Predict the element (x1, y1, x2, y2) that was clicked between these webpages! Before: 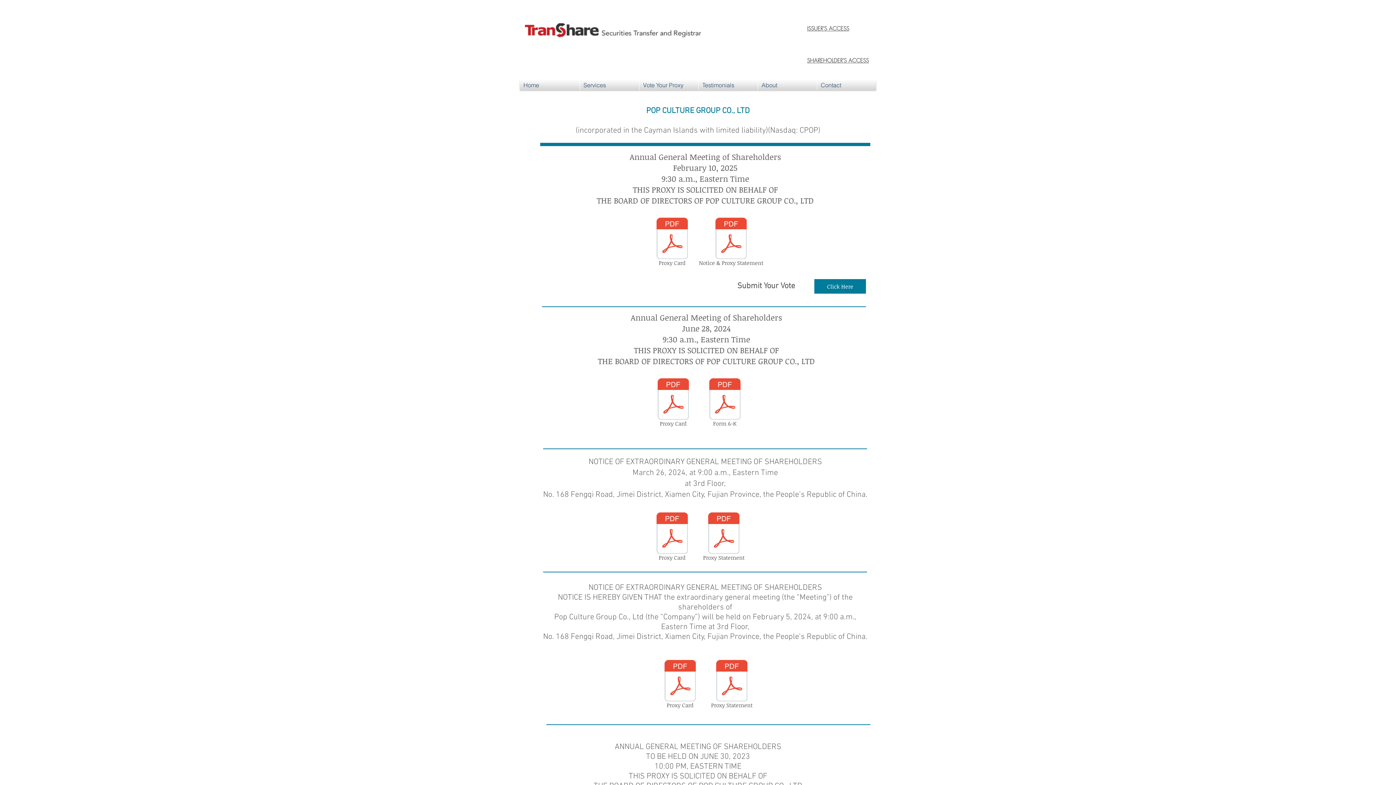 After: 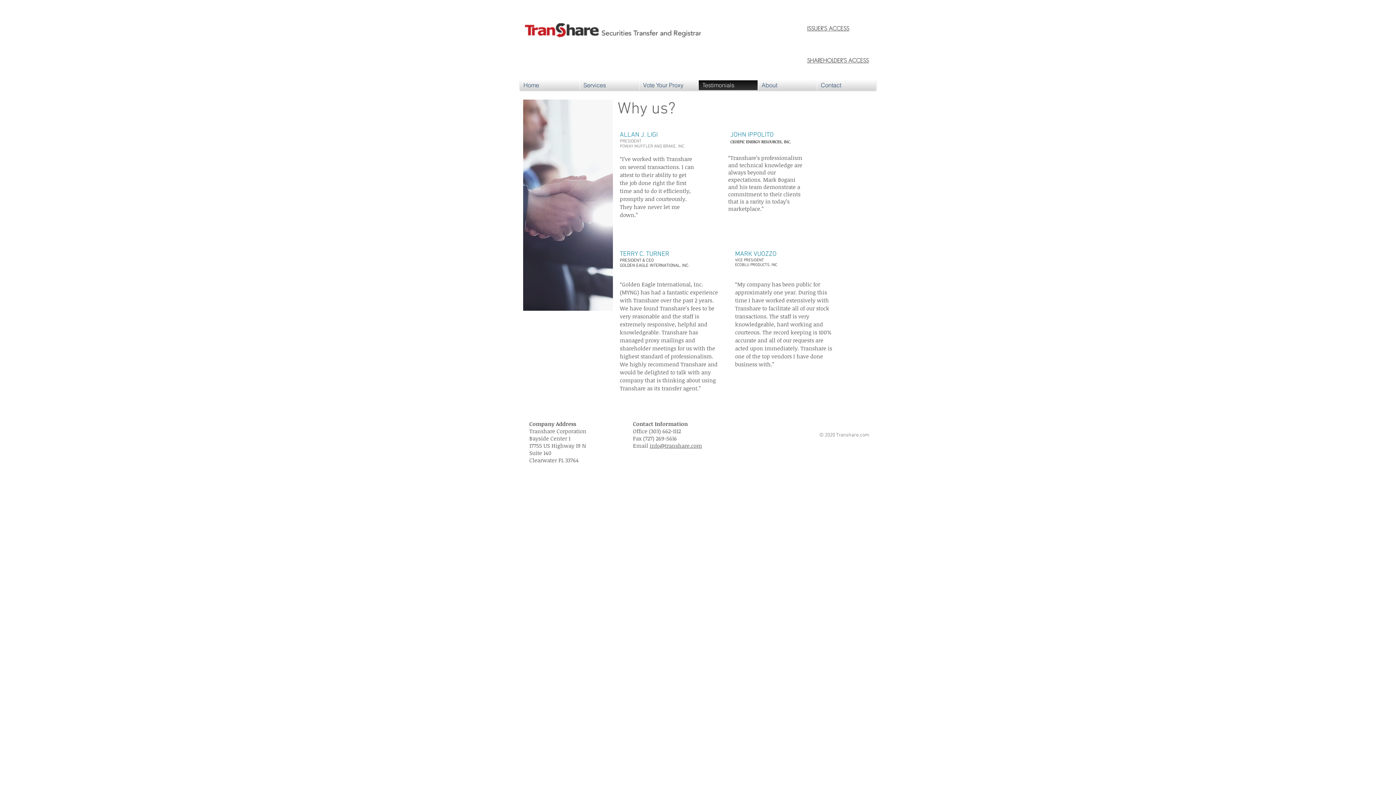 Action: label: Testimonials bbox: (698, 80, 757, 90)